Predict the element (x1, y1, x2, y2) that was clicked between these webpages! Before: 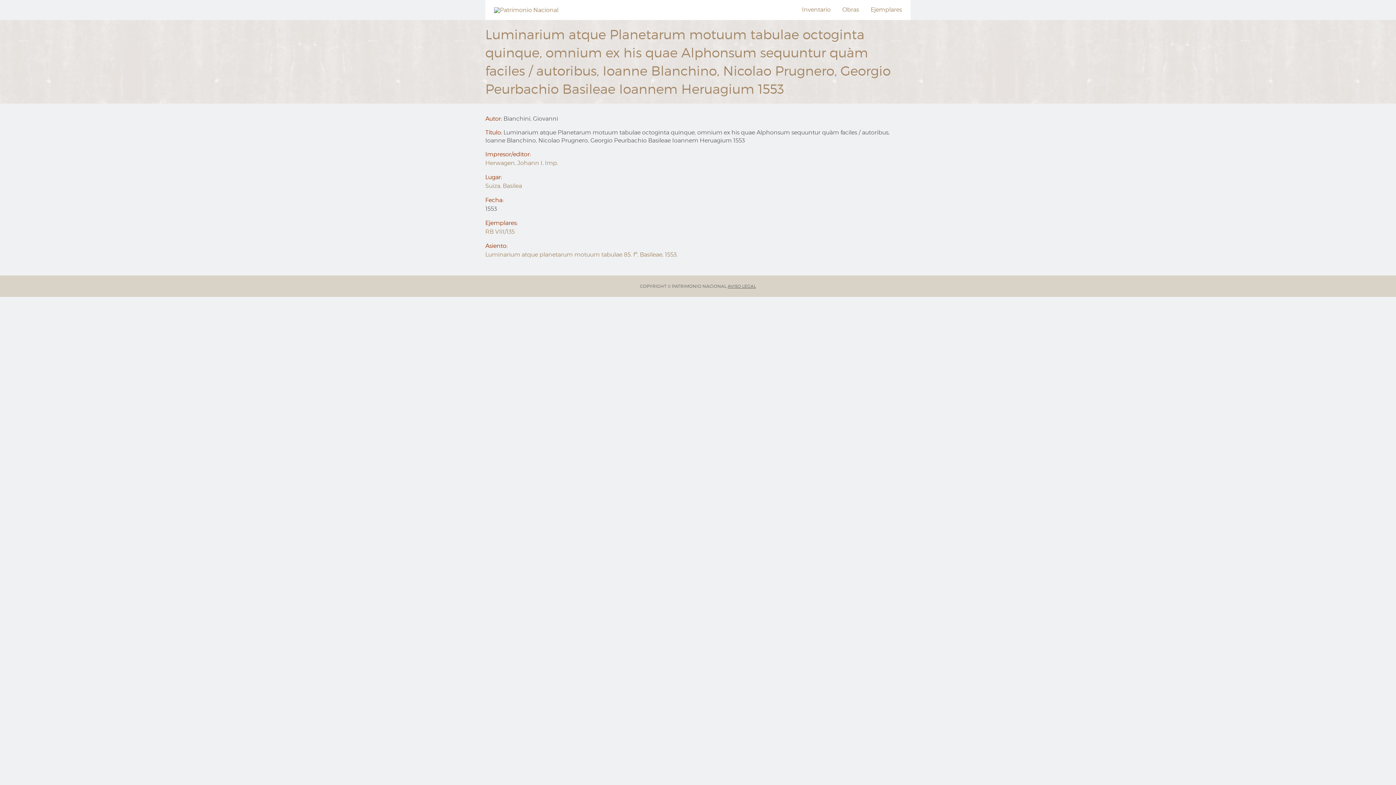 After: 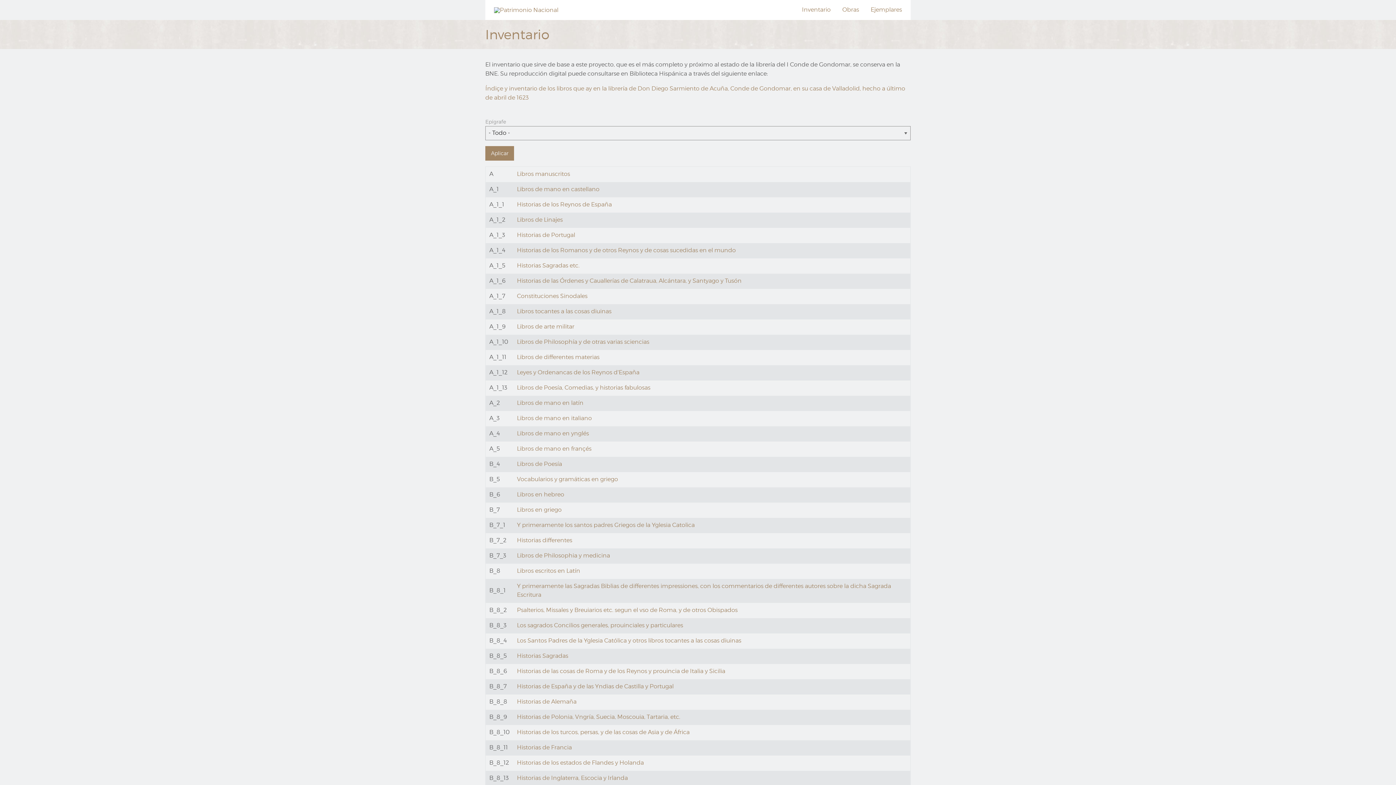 Action: bbox: (796, 2, 836, 16) label: Inventario